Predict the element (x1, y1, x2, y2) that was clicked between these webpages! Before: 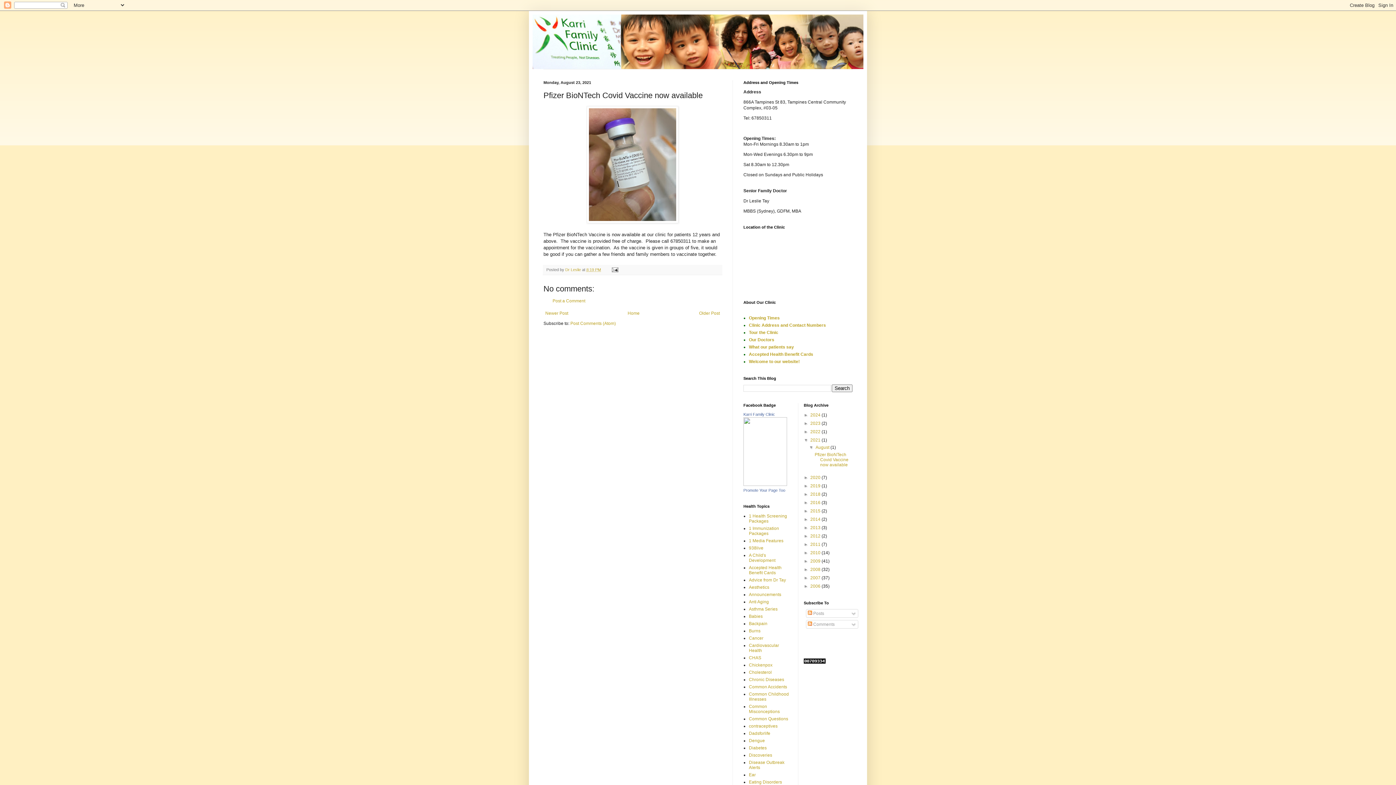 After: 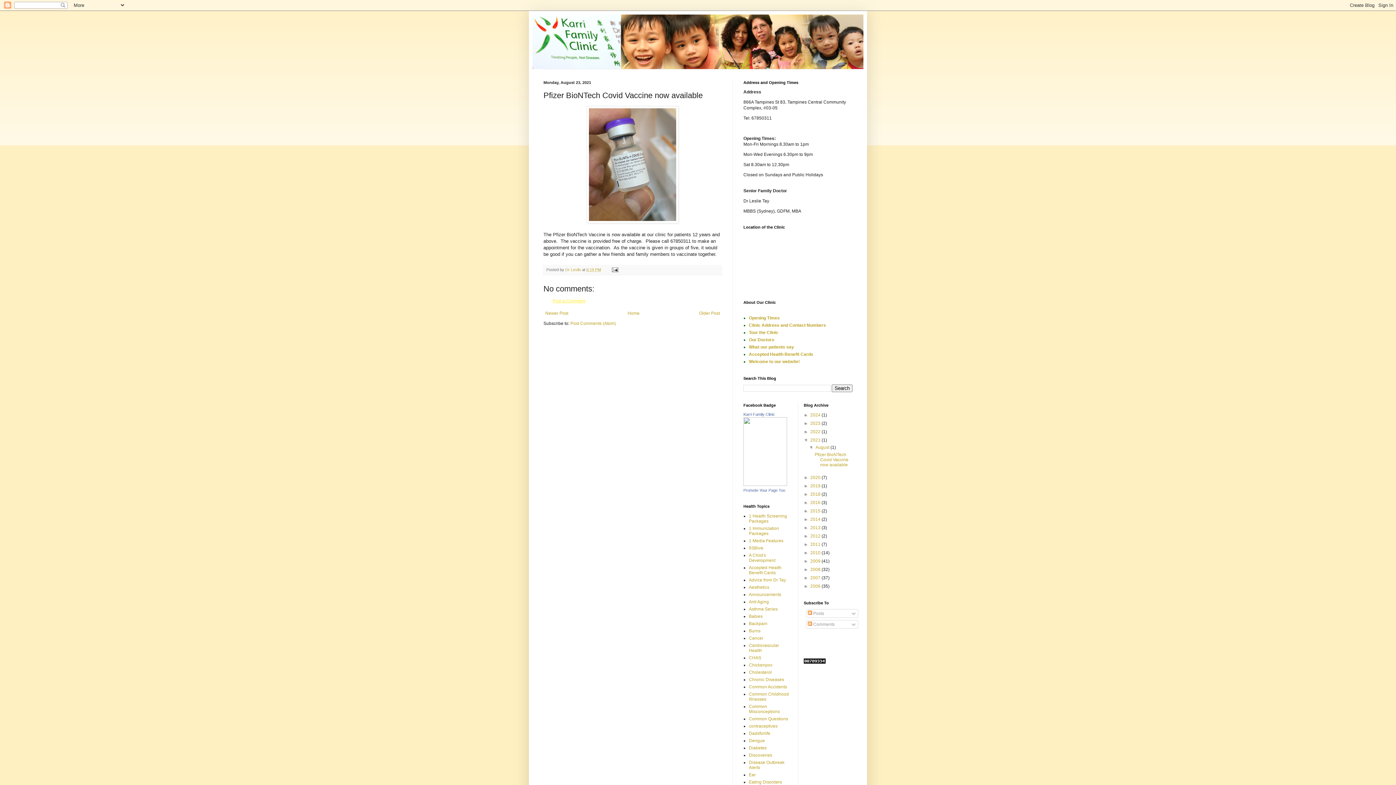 Action: label: Post a Comment bbox: (552, 298, 585, 303)